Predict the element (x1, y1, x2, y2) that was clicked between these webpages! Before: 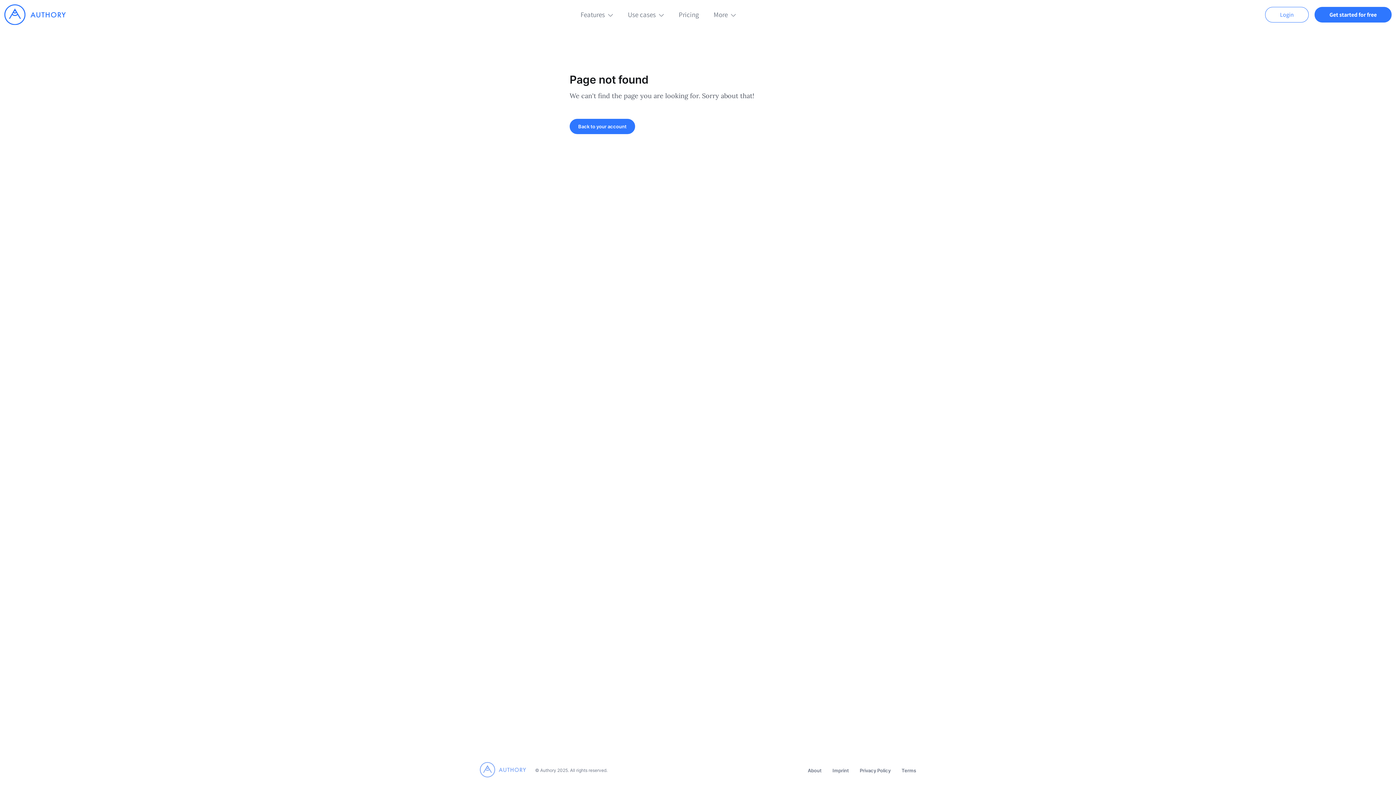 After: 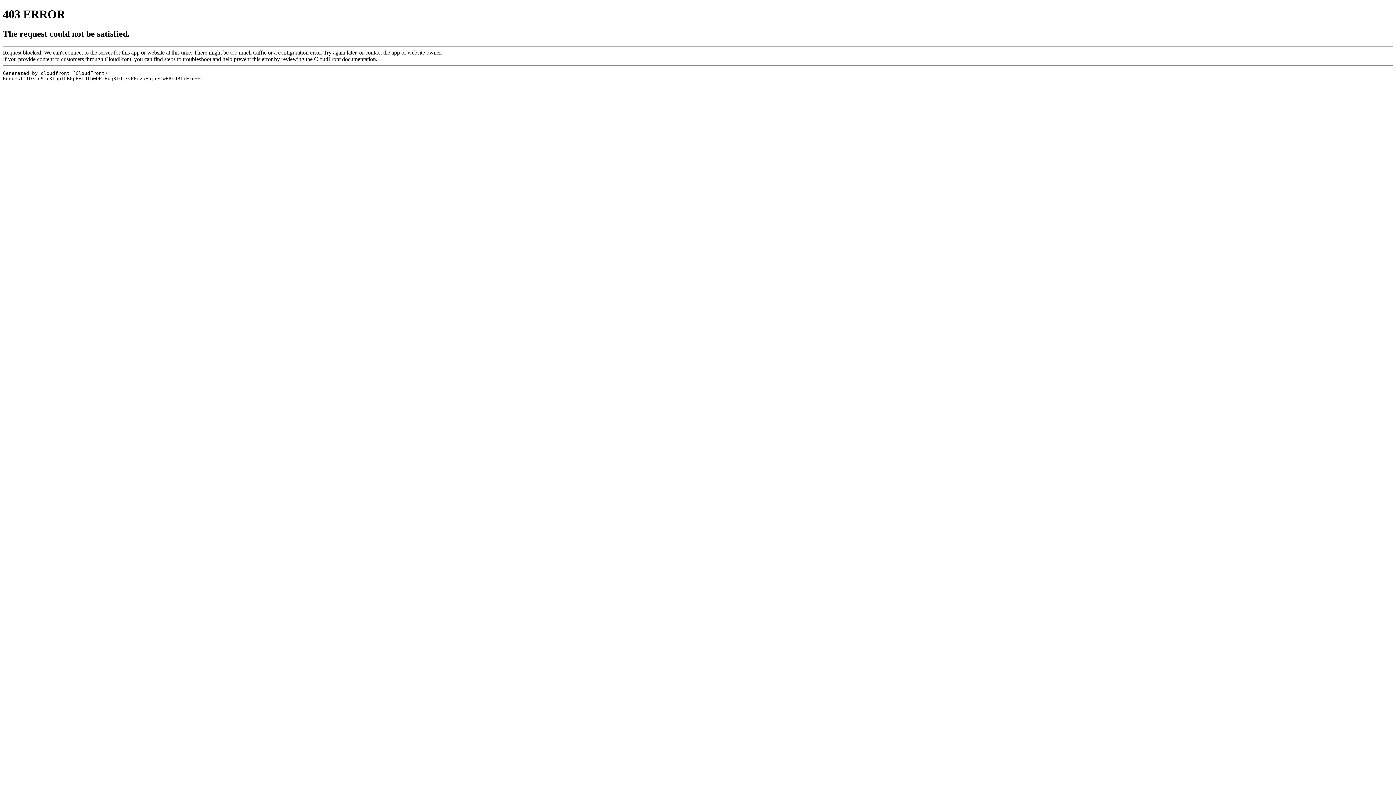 Action: bbox: (808, 767, 821, 774) label: About